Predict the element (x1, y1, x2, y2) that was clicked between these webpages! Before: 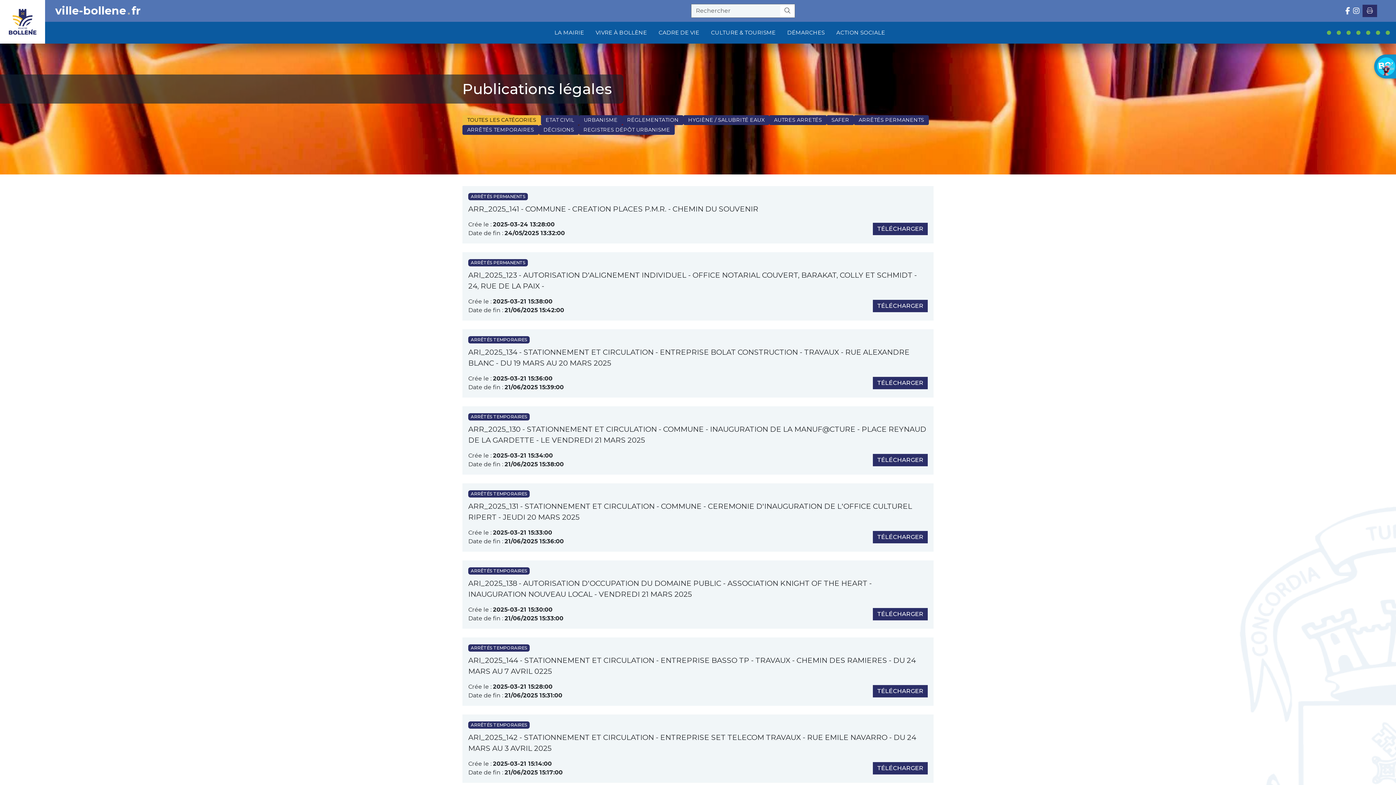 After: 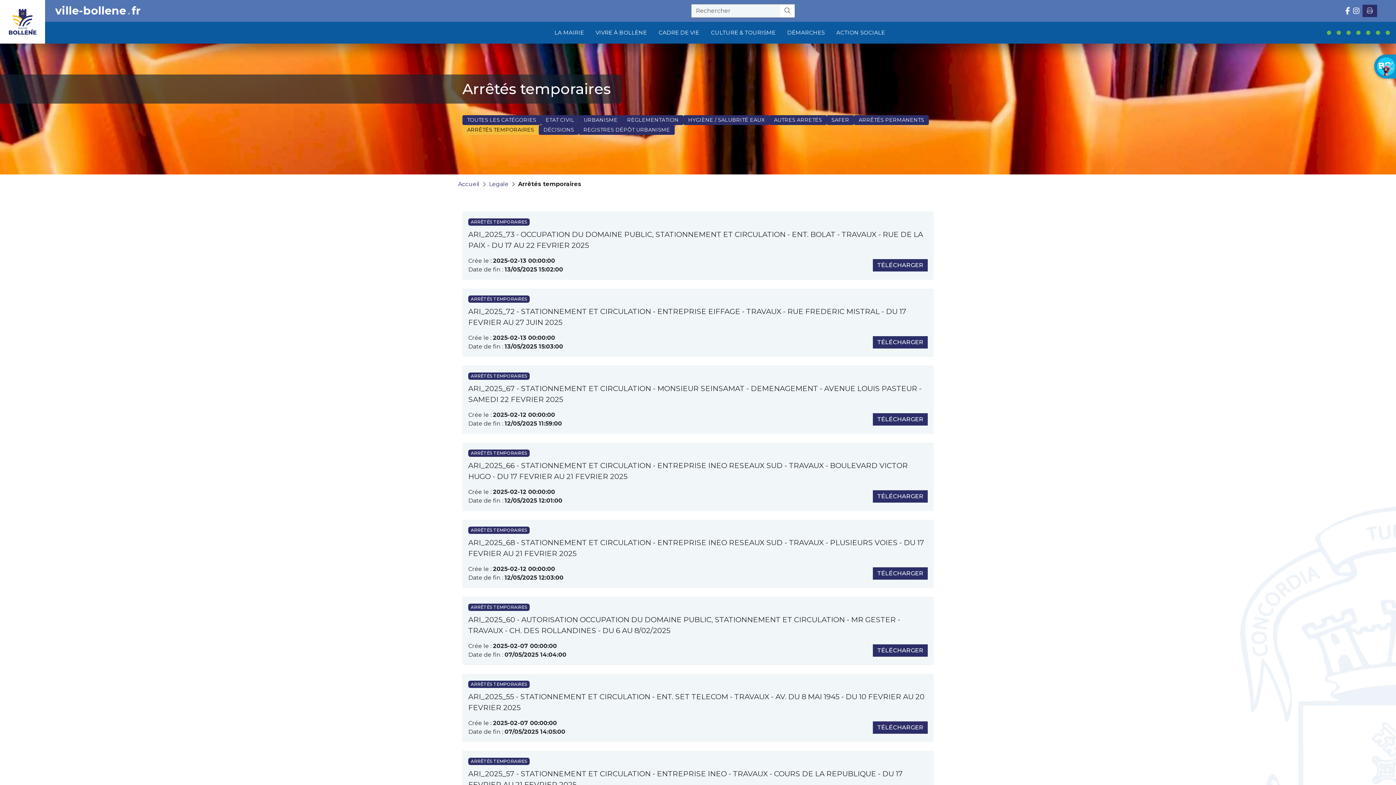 Action: bbox: (462, 125, 538, 134) label: ARRÊTÉS TEMPORAIRES